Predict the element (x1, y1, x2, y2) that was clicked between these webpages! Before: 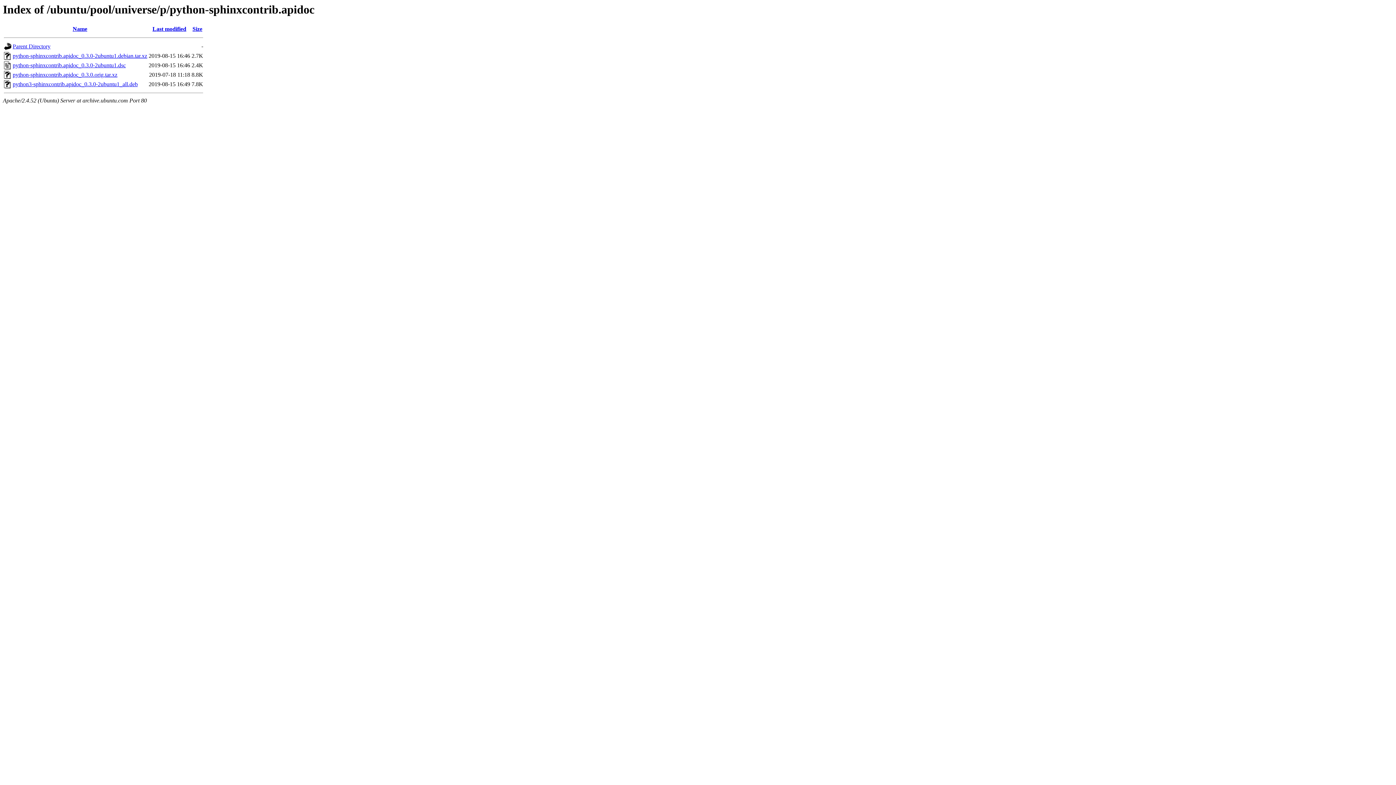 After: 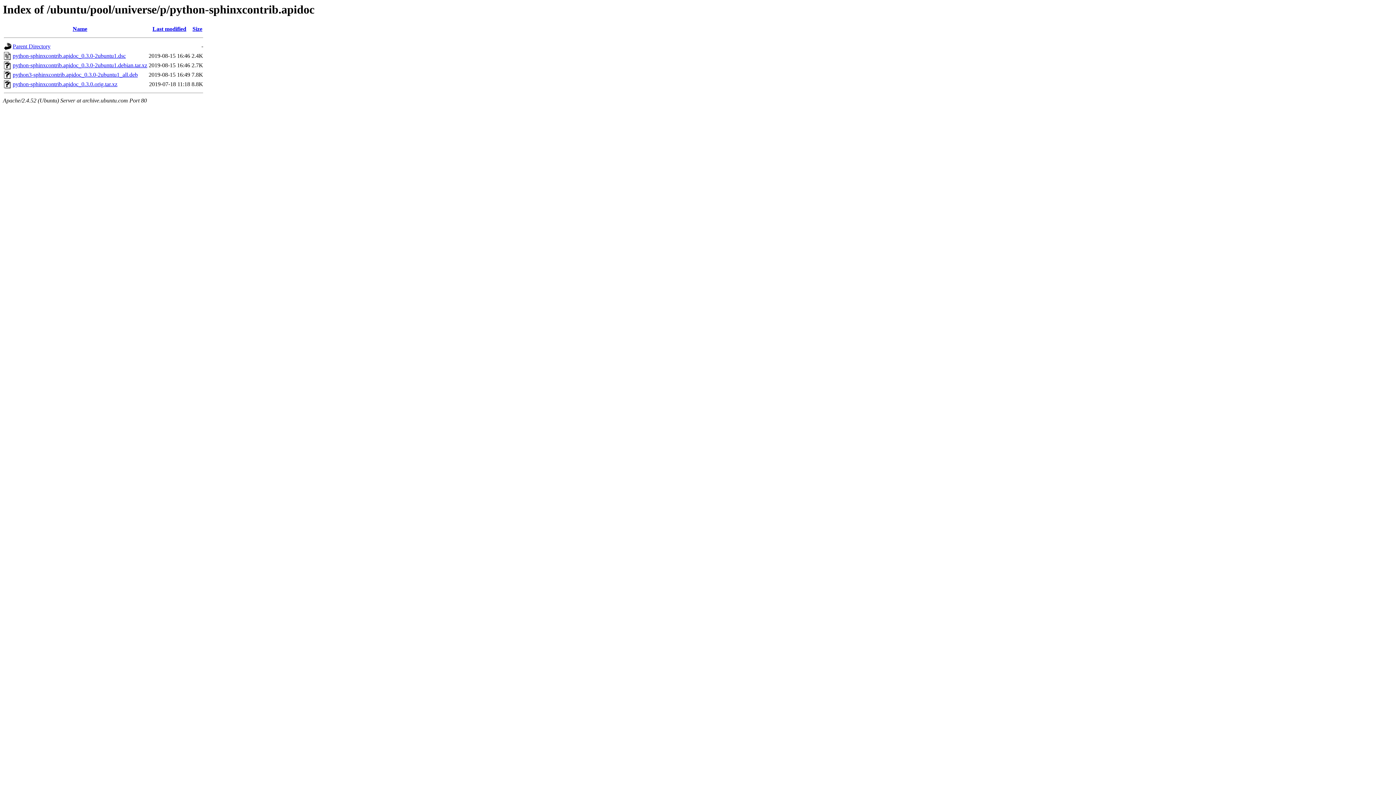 Action: bbox: (192, 25, 202, 32) label: Size